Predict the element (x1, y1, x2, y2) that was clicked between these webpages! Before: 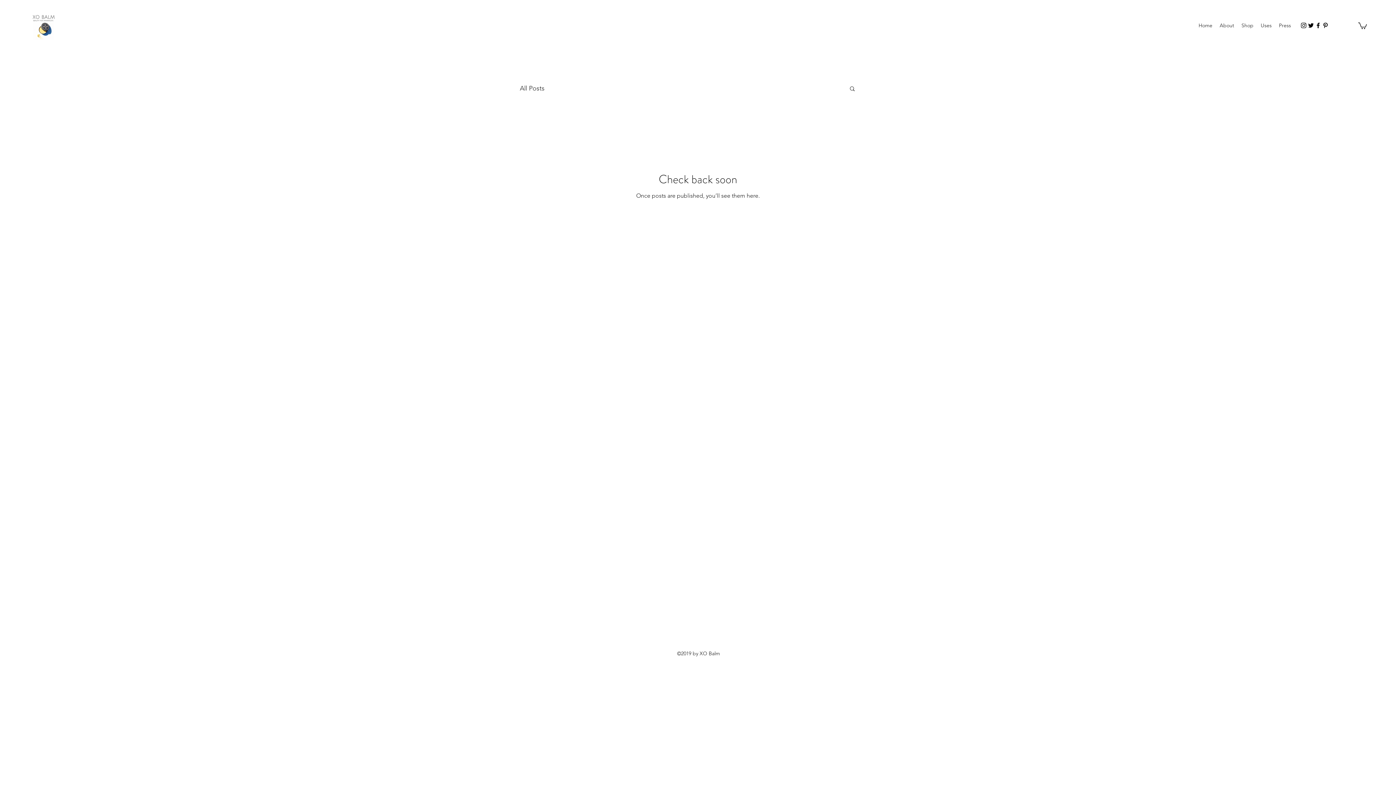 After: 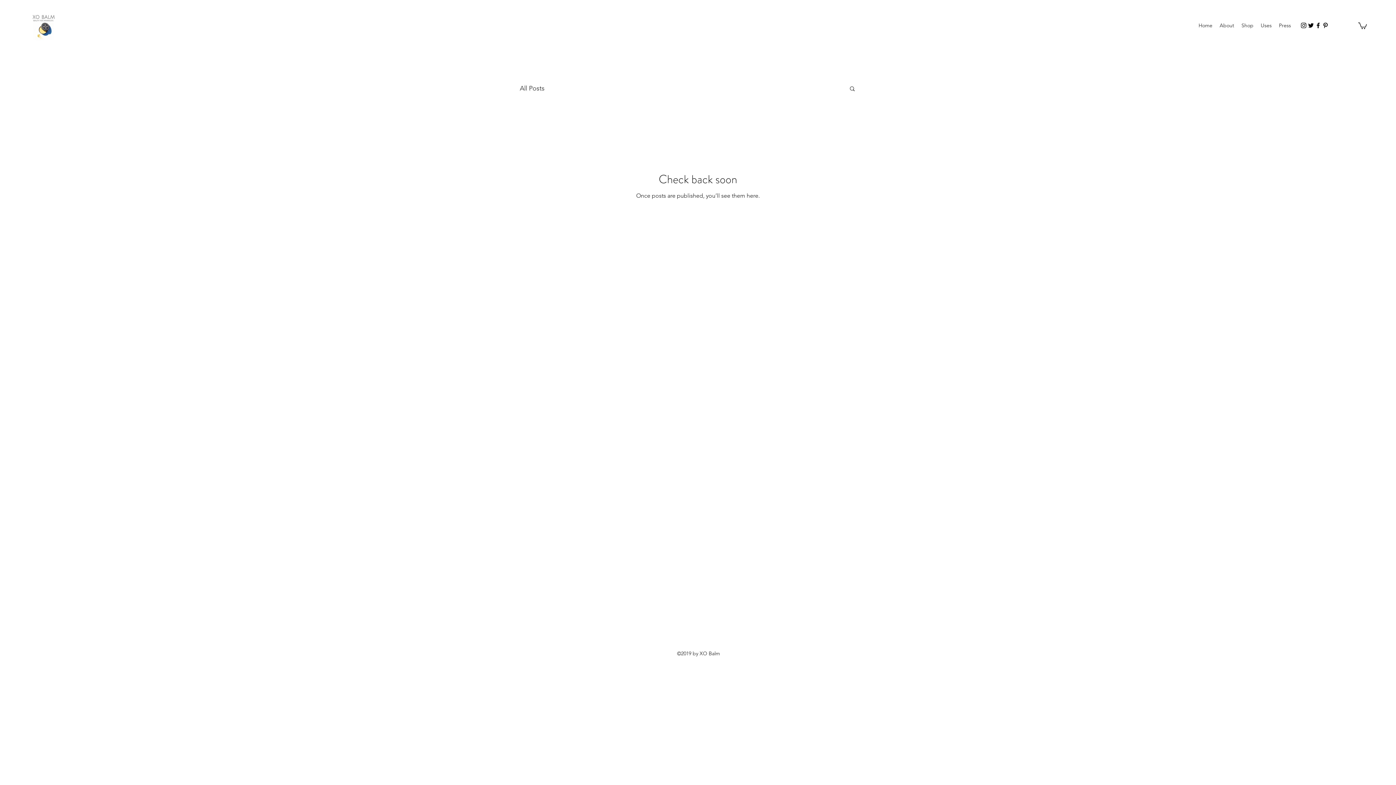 Action: bbox: (1322, 21, 1329, 29) label: pinterest